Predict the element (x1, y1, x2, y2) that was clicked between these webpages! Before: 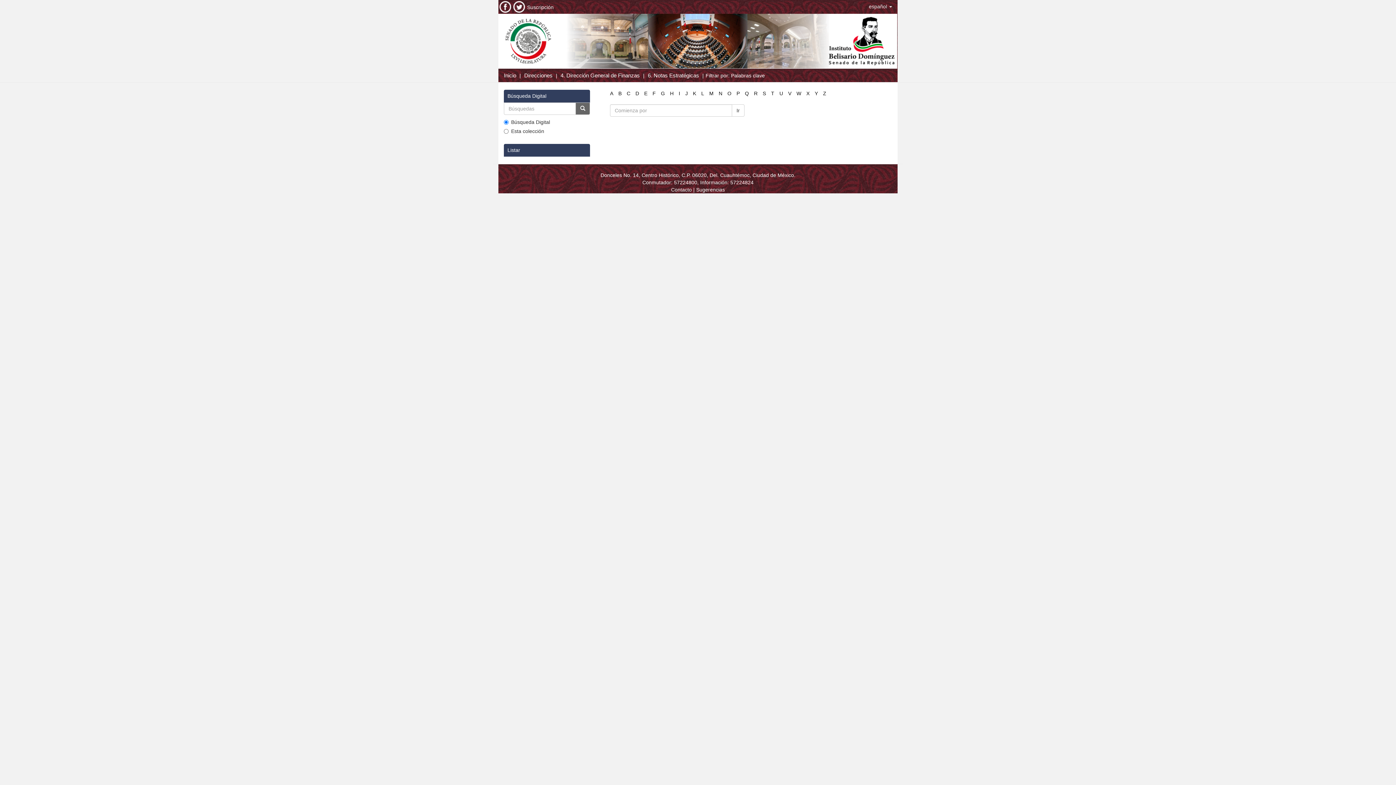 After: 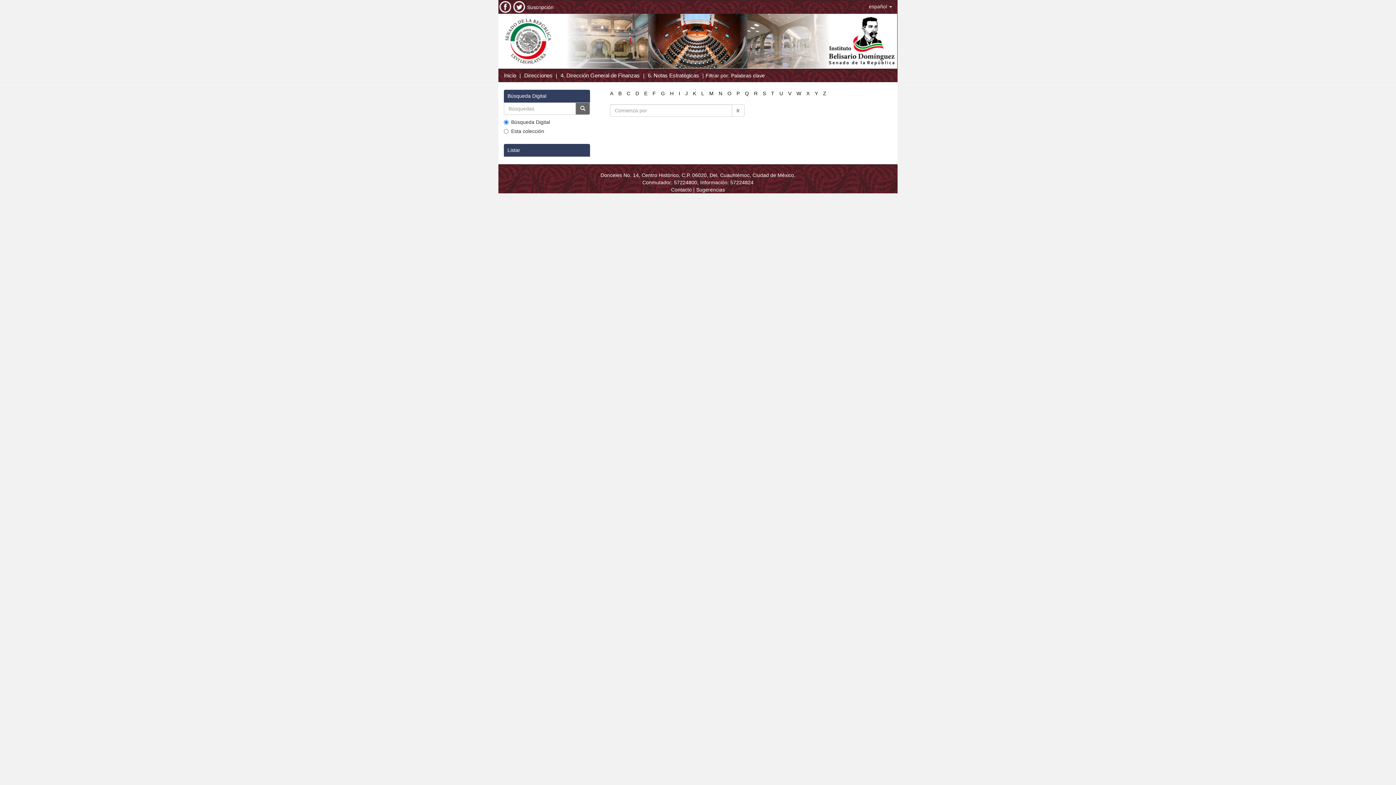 Action: label: U bbox: (779, 90, 783, 96)